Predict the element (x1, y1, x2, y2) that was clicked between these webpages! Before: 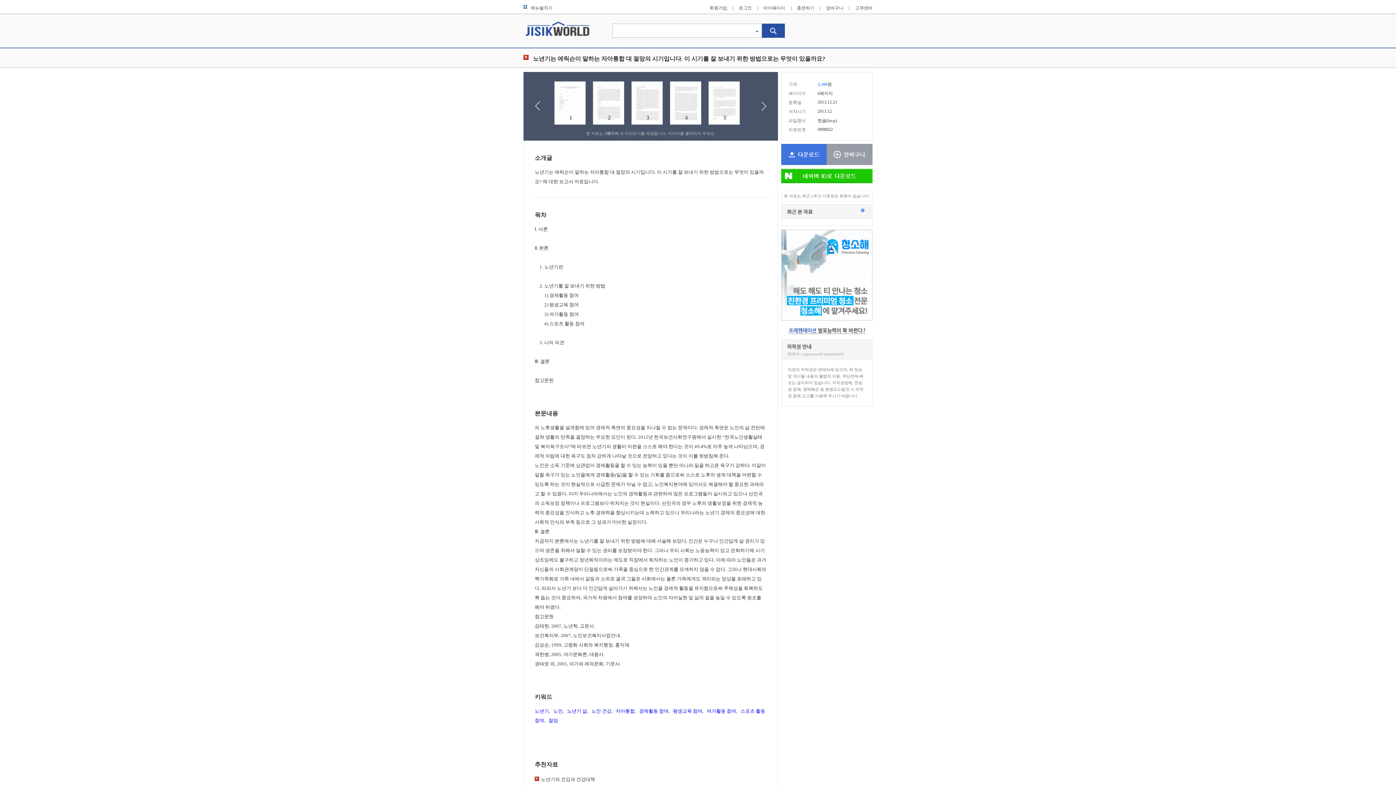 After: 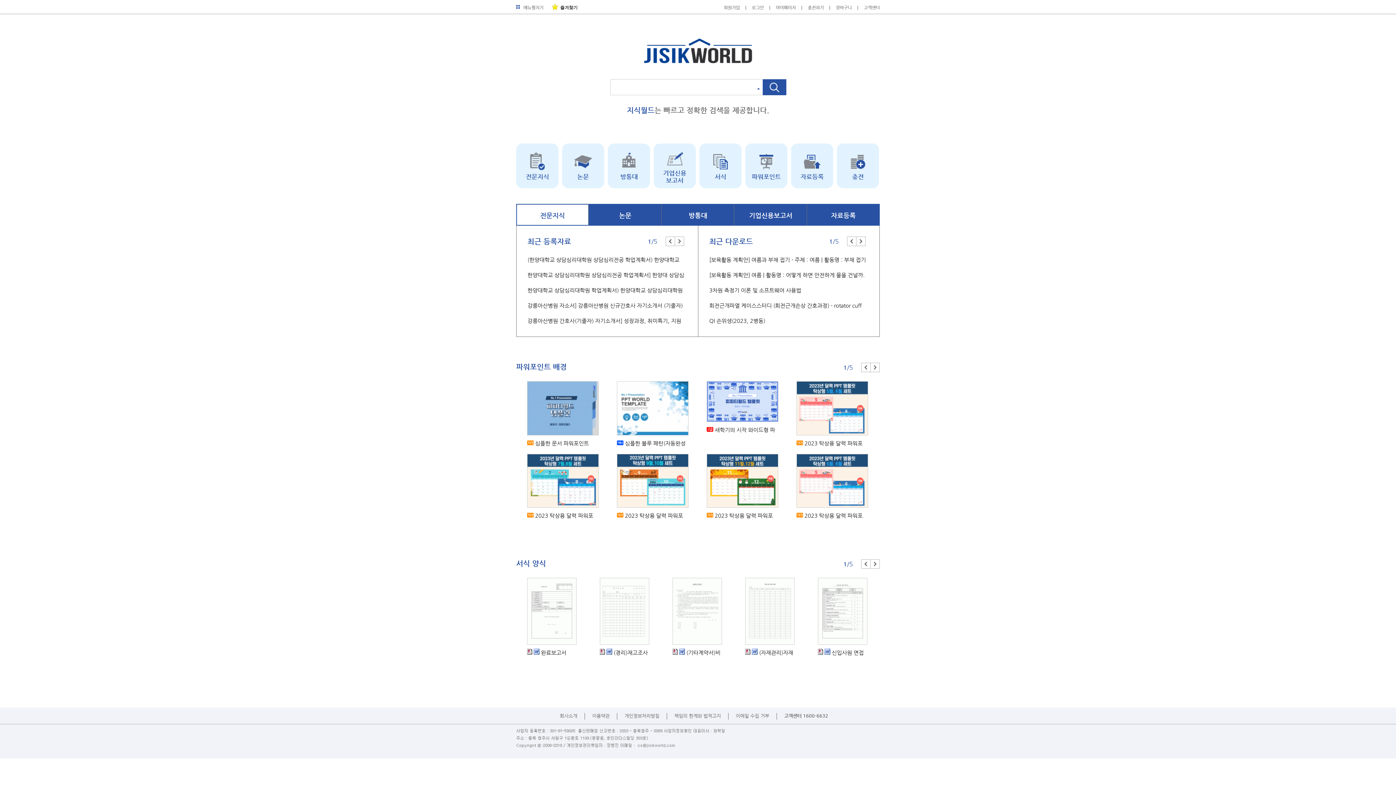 Action: bbox: (525, 25, 589, 38)